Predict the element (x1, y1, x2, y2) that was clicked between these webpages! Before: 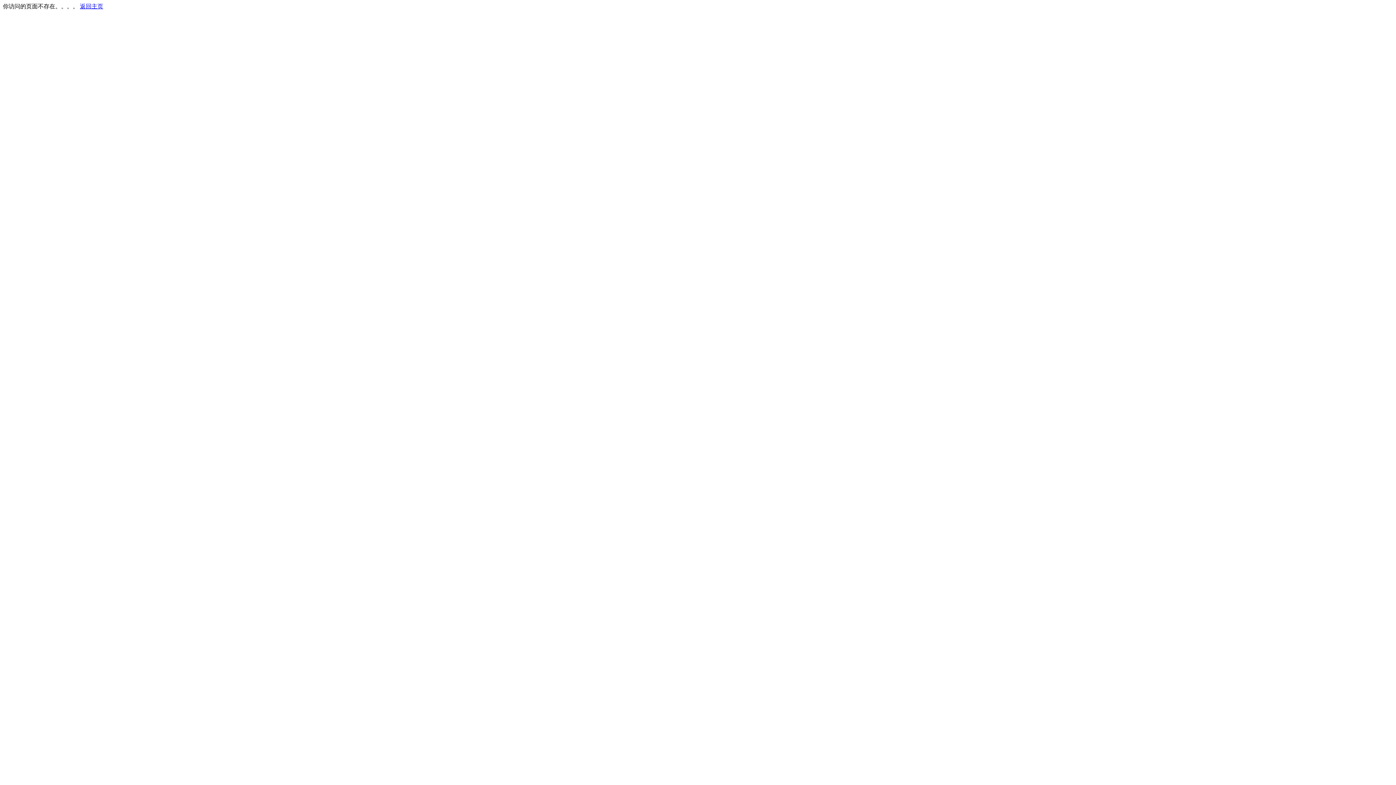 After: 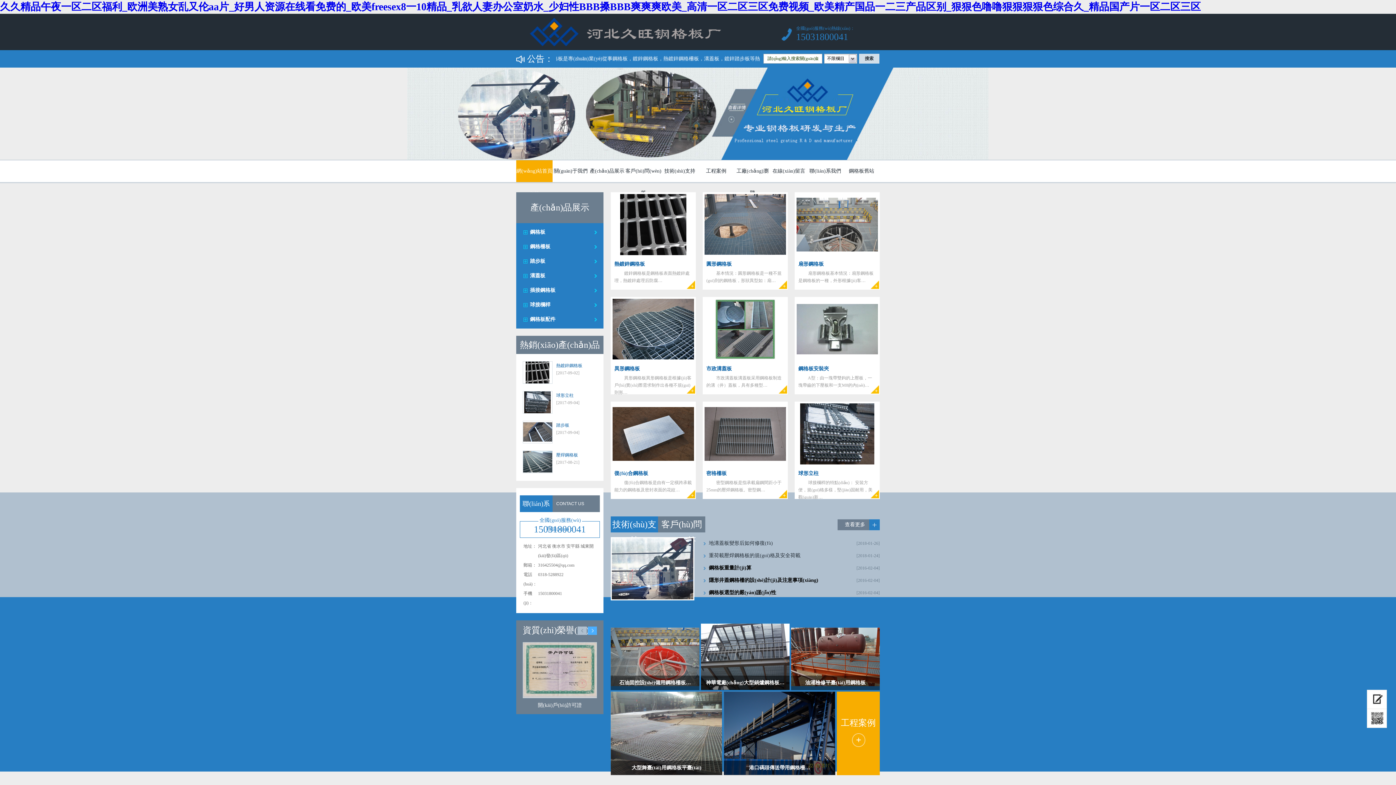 Action: bbox: (80, 3, 103, 9) label: 返回主页